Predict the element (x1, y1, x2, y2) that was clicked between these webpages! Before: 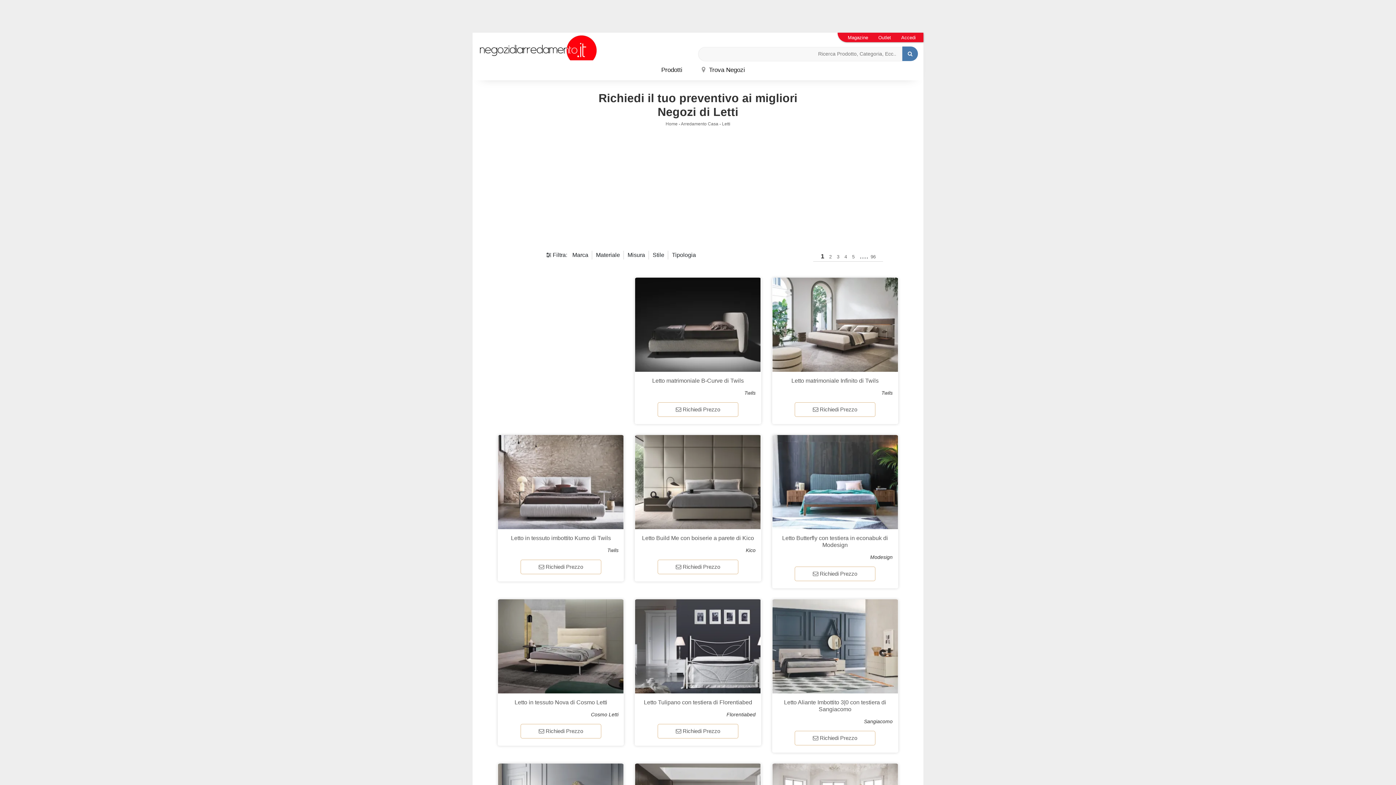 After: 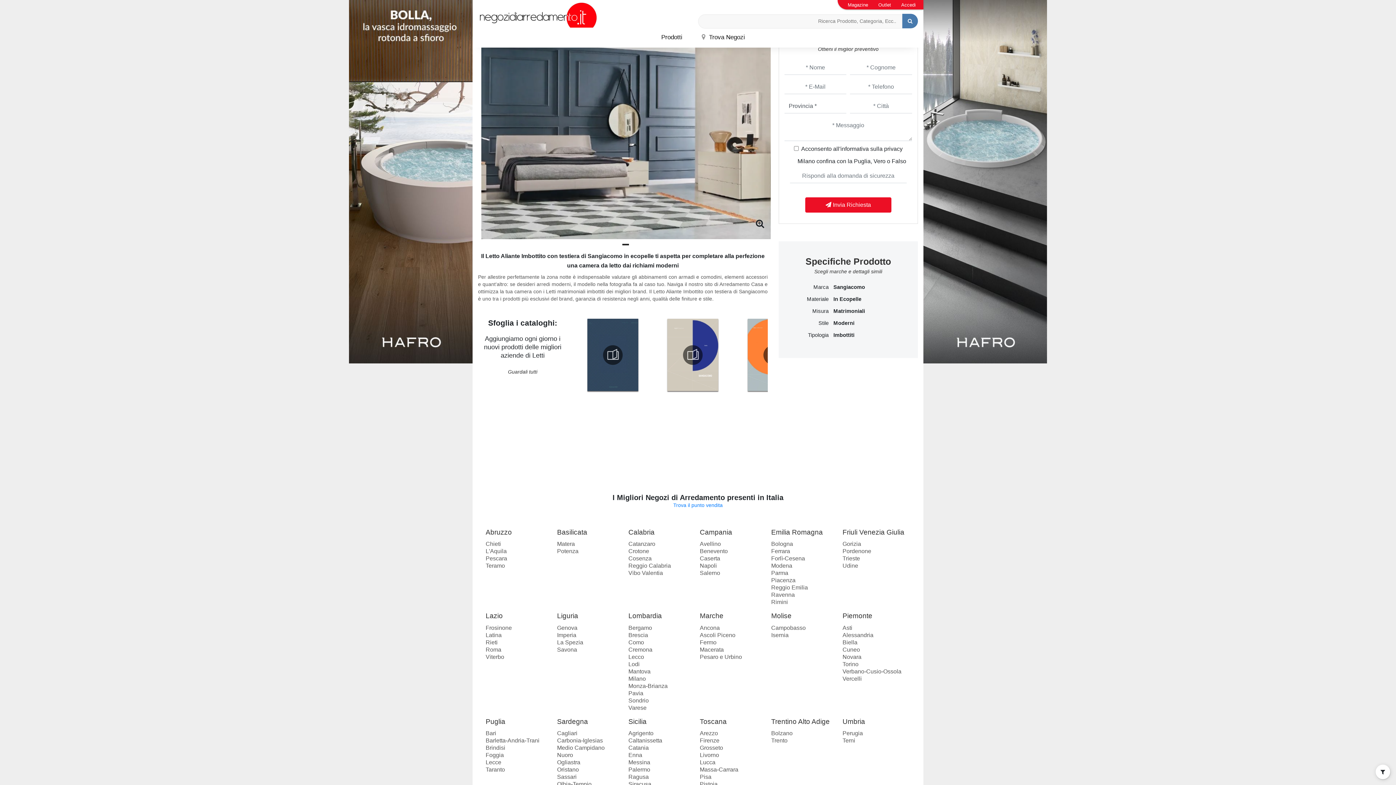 Action: bbox: (794, 731, 875, 745) label:  Richiedi Prezzo